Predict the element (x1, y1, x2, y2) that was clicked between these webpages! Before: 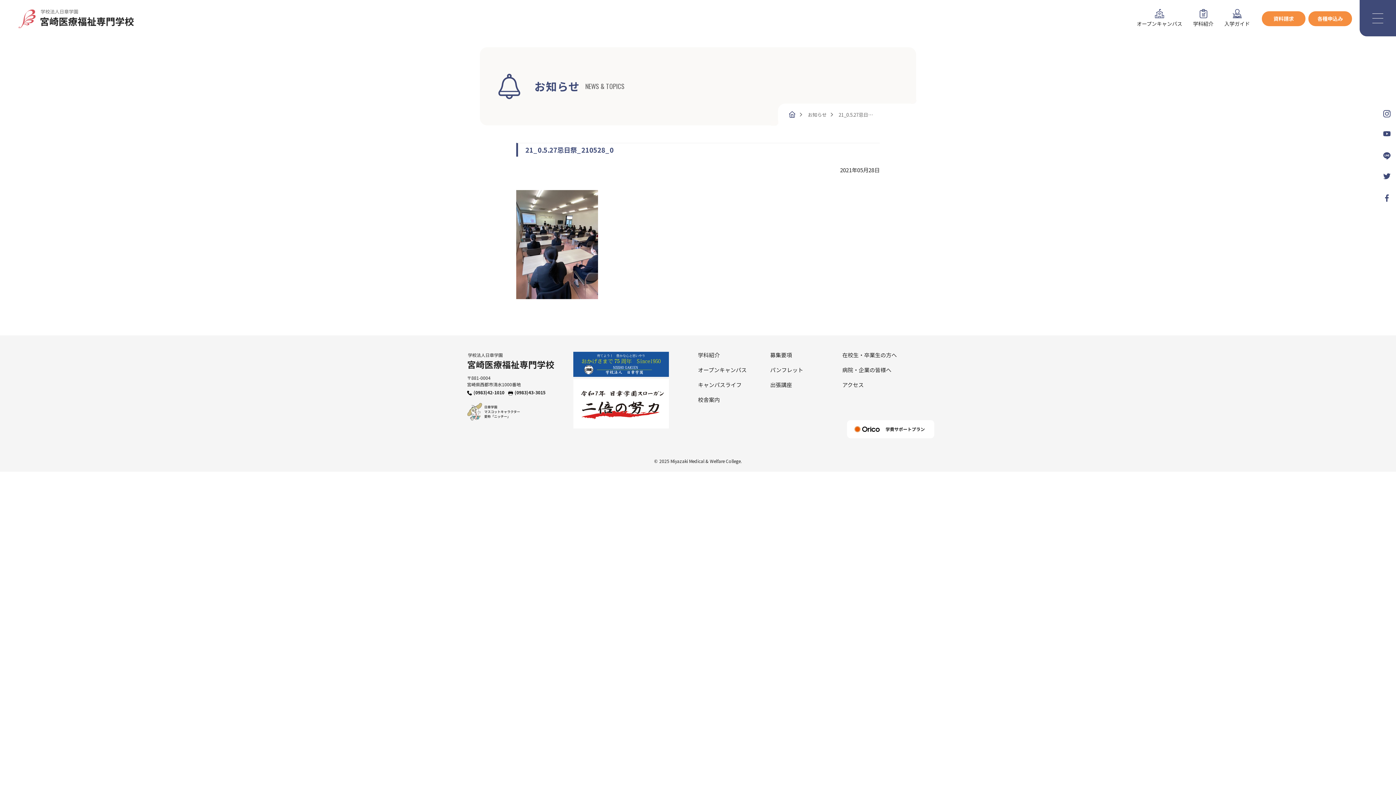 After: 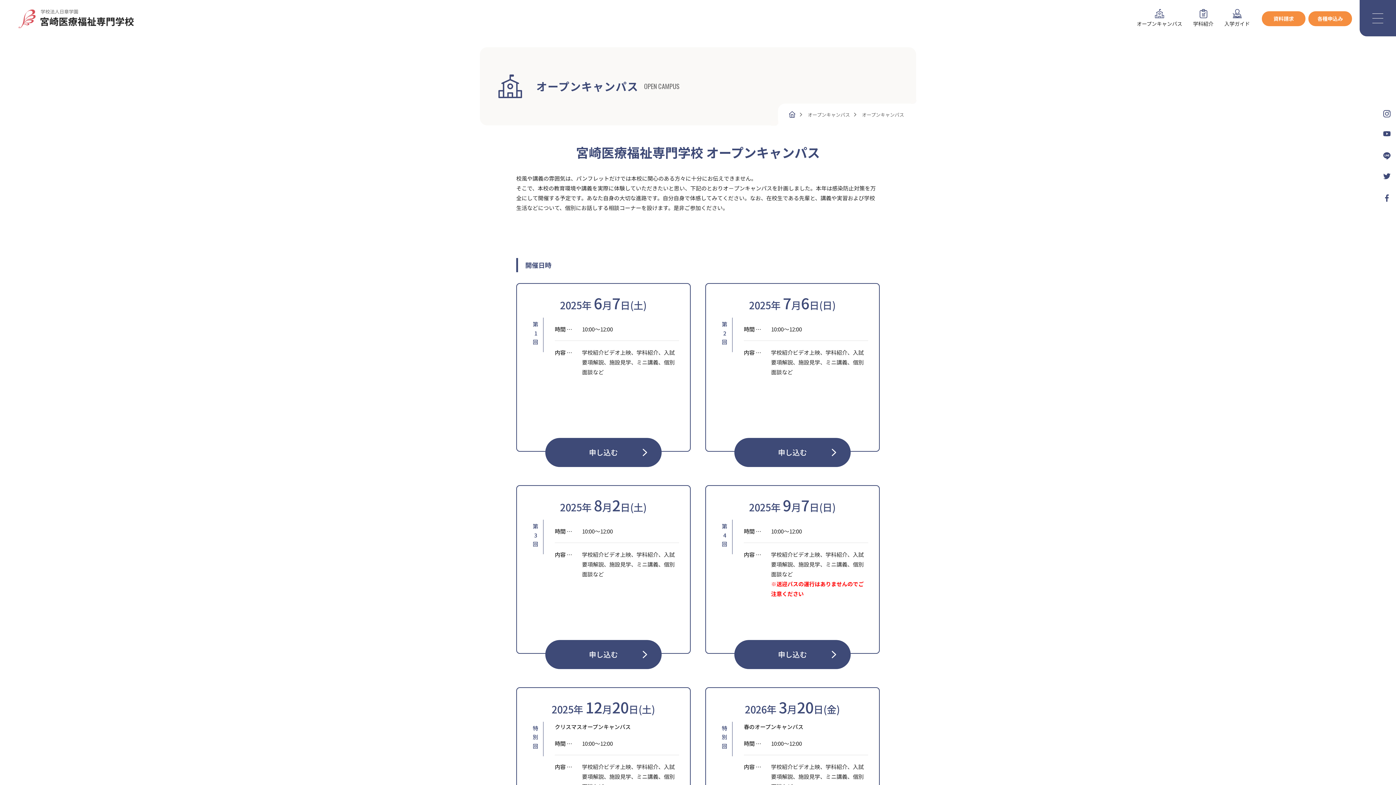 Action: label: オープンキャンパス bbox: (1137, 8, 1182, 27)